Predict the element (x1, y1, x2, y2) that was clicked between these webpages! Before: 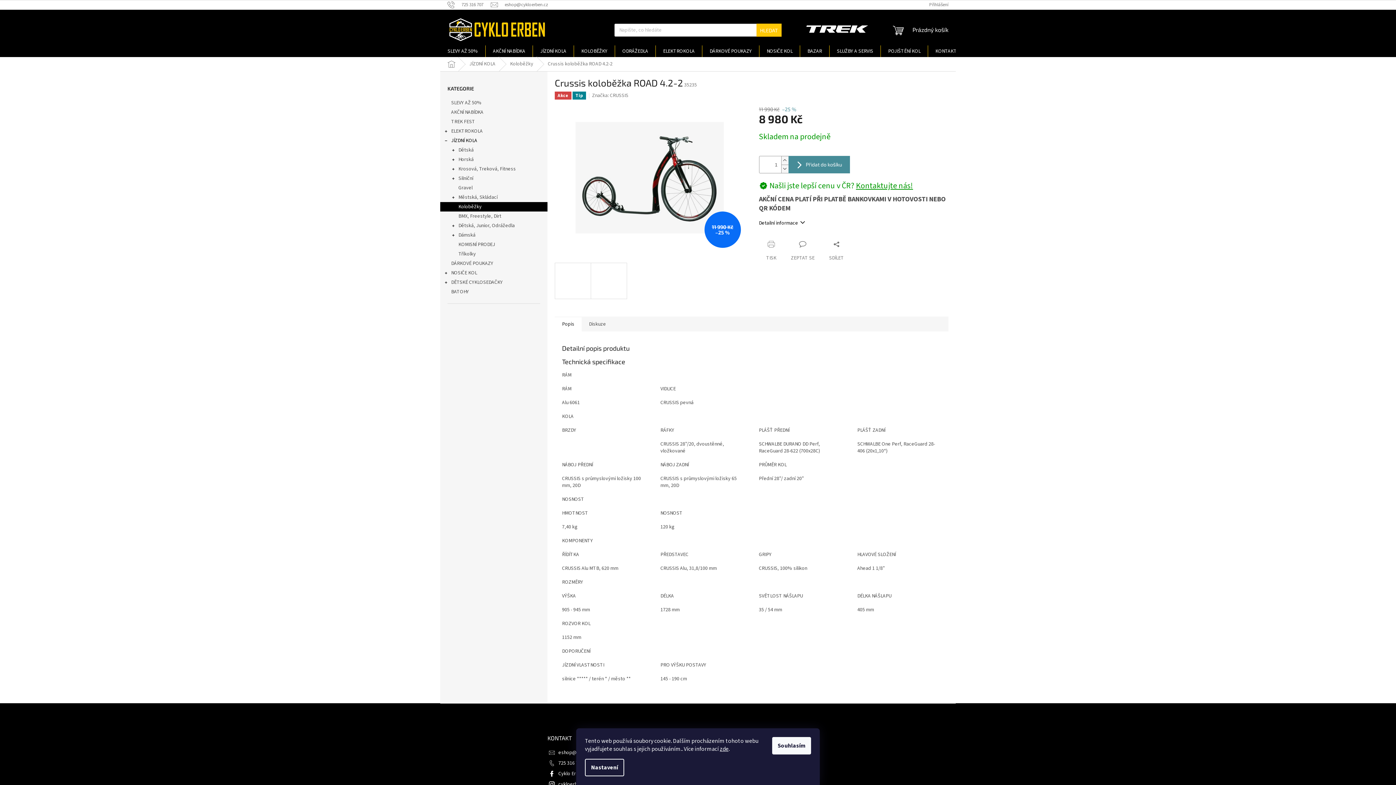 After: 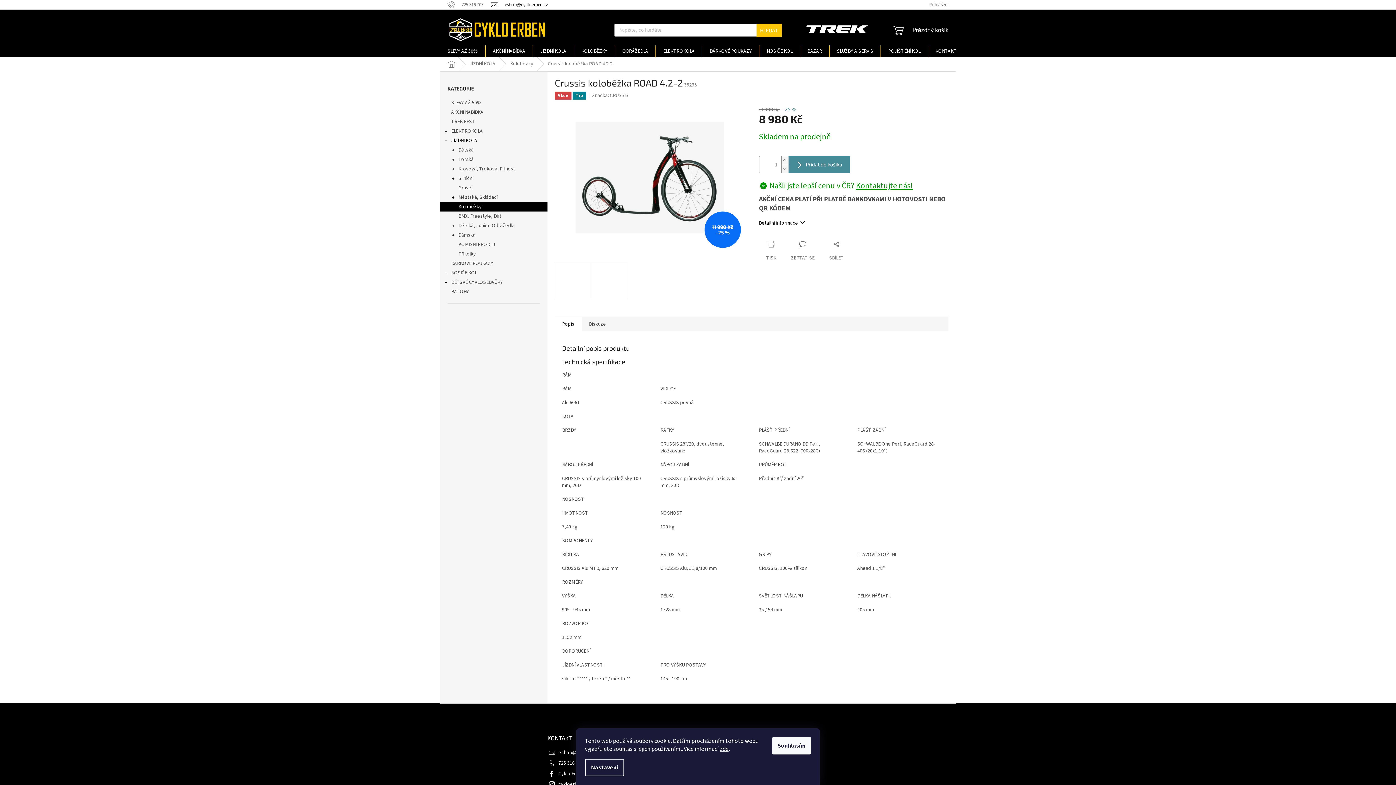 Action: label: eshop@cykloerben.cz bbox: (490, 1, 548, 7)